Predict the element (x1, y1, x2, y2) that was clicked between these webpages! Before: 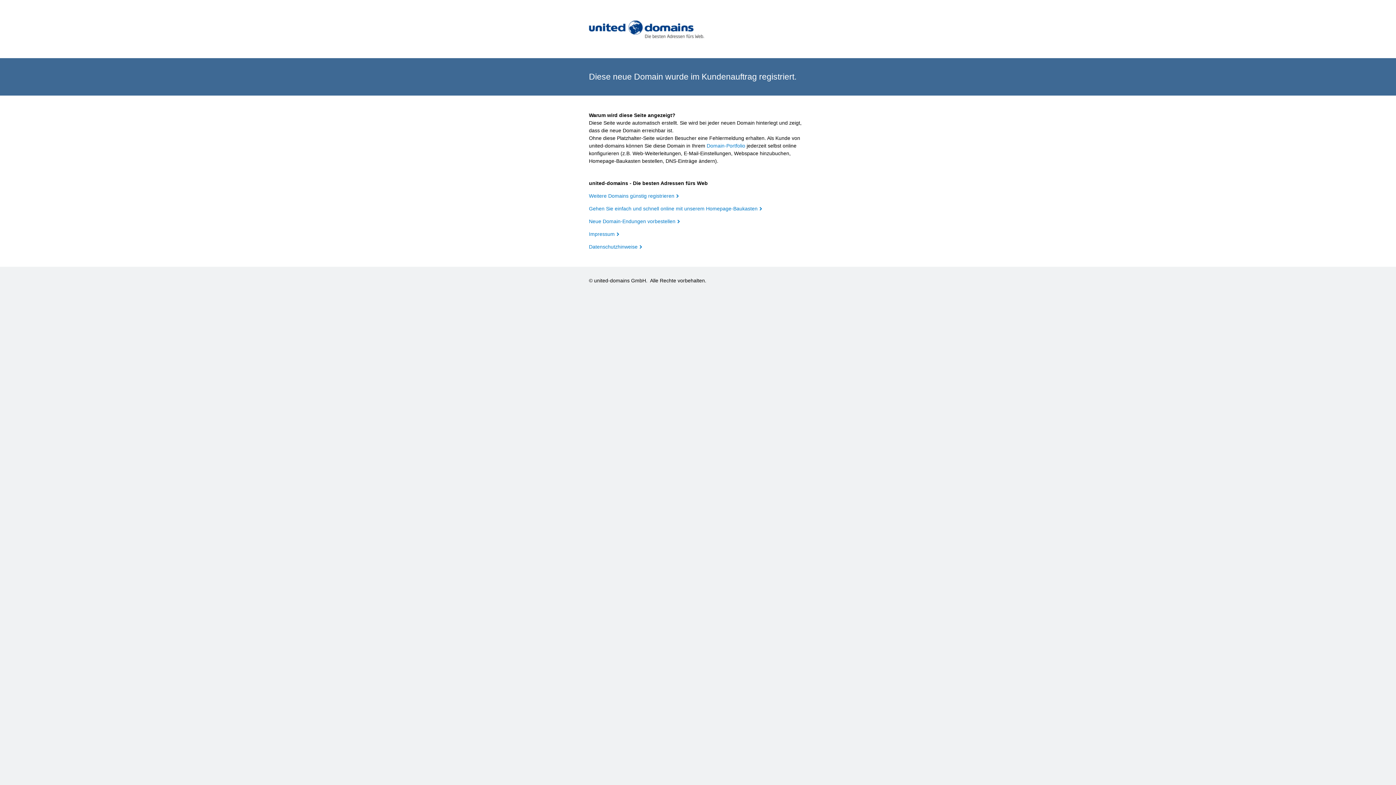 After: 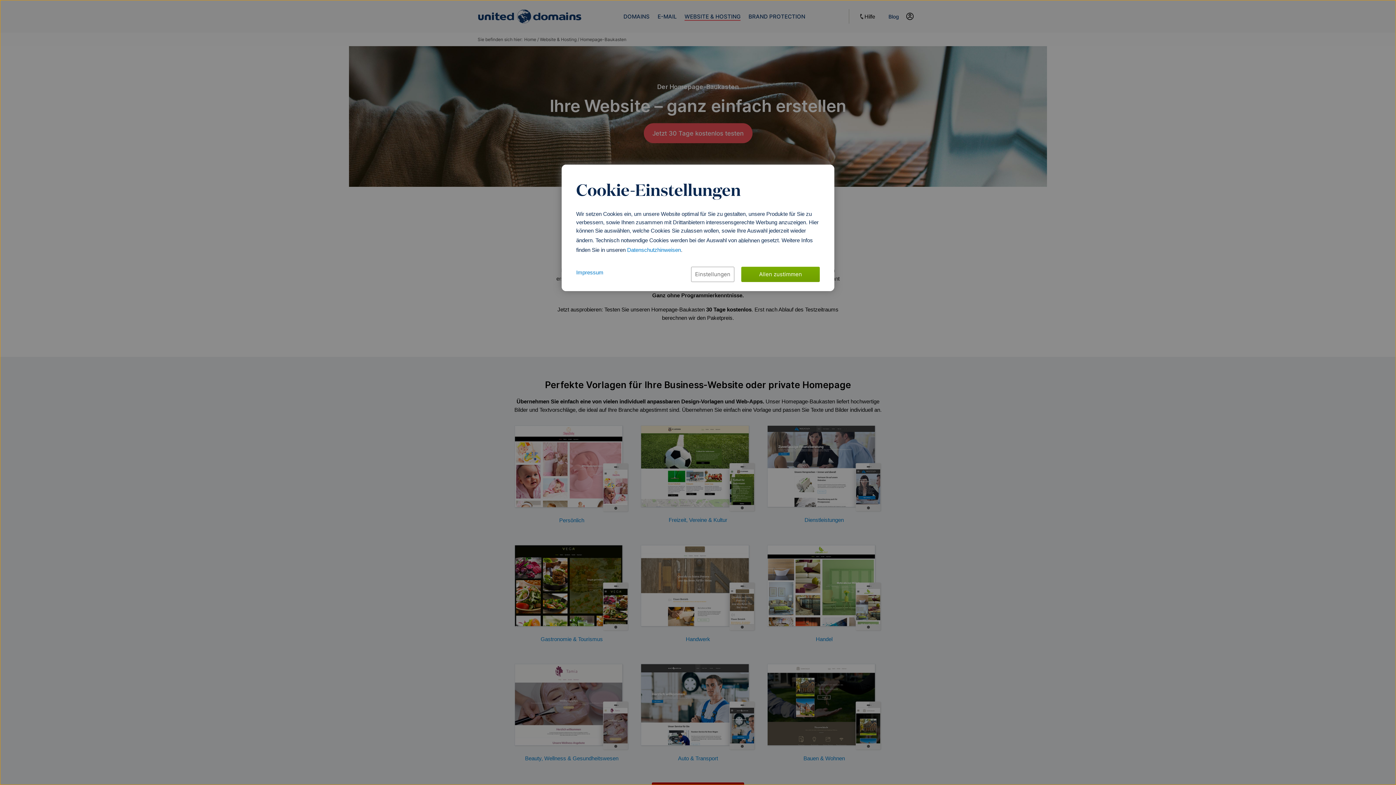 Action: label: Gehen Sie einfach und schnell online mit unserem Homepage-Baukasten bbox: (589, 205, 762, 211)